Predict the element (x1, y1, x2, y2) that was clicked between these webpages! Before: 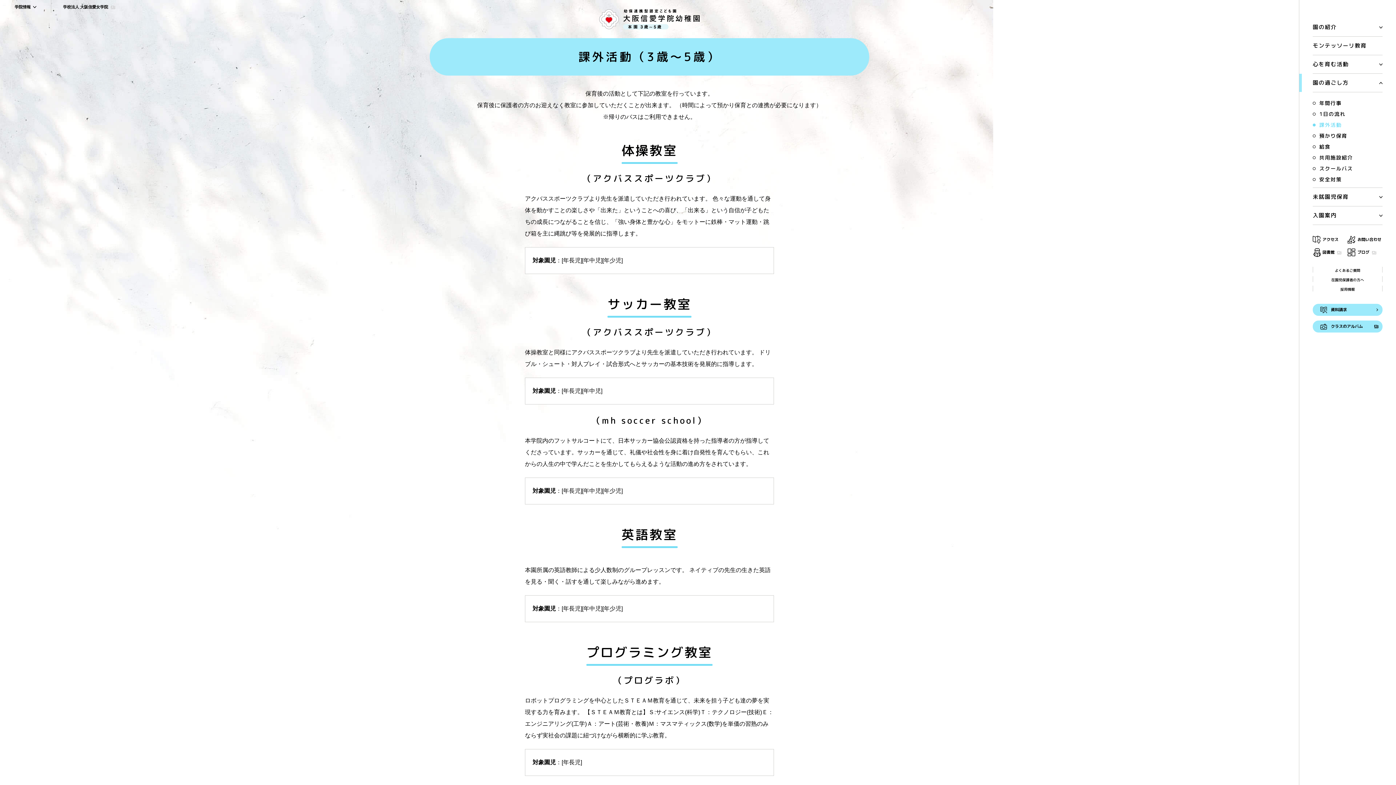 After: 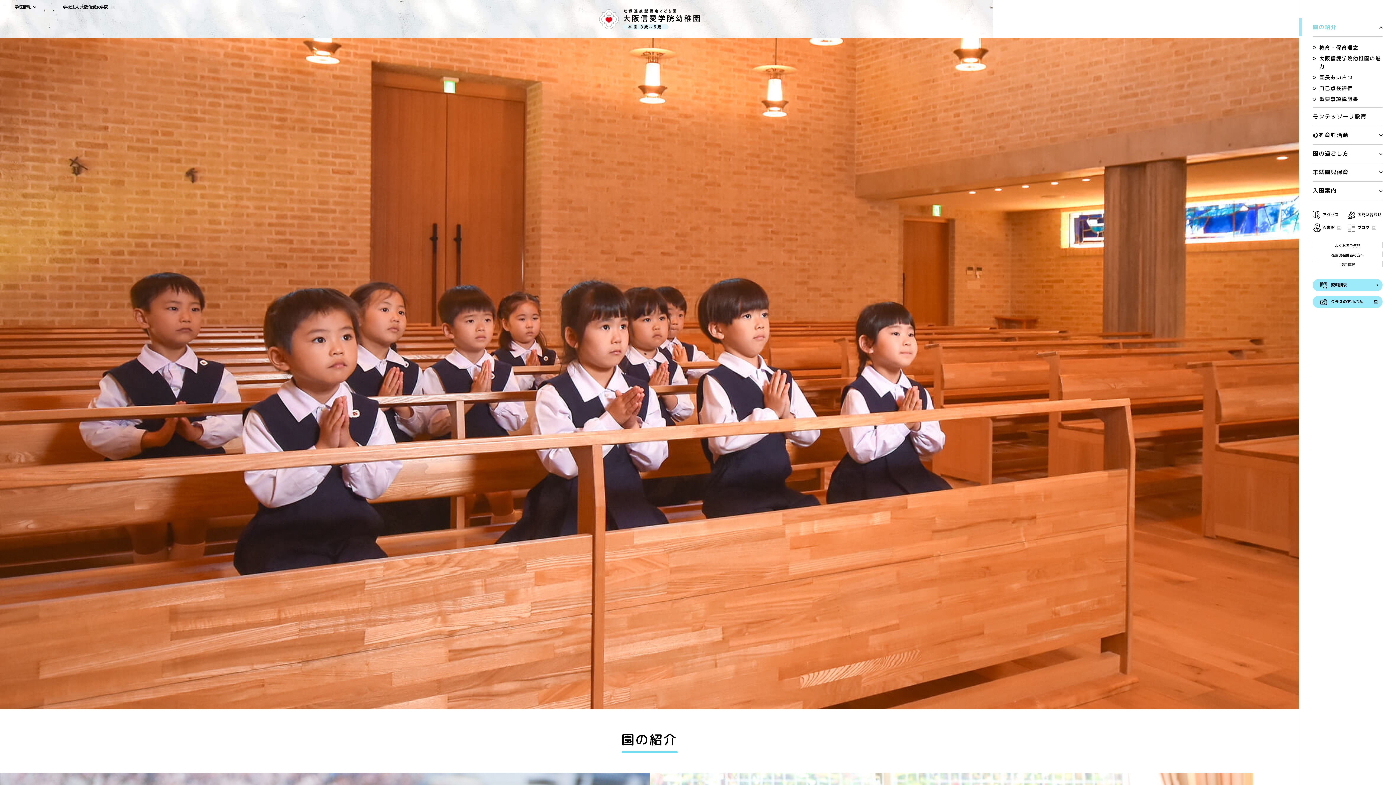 Action: label: 園の紹介 bbox: (1313, 18, 1382, 36)